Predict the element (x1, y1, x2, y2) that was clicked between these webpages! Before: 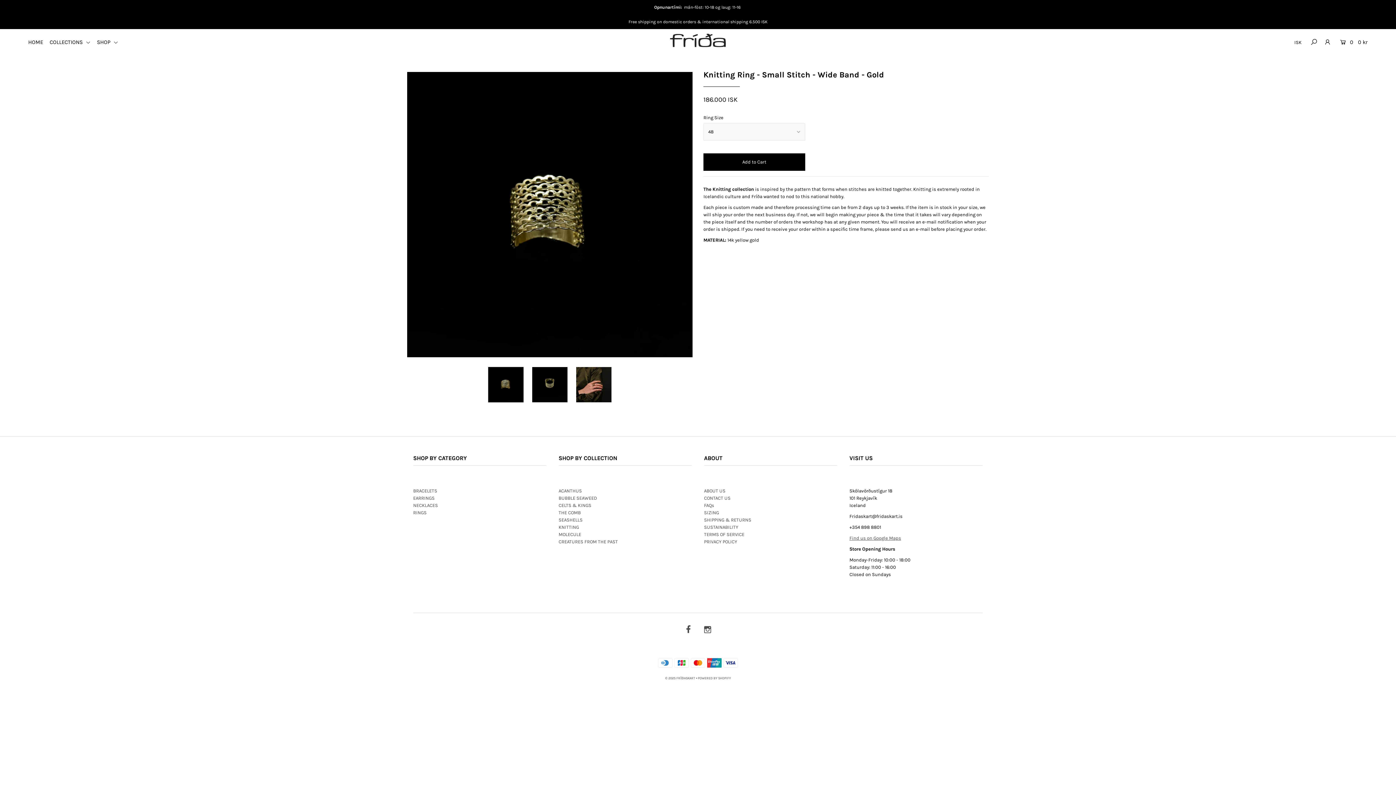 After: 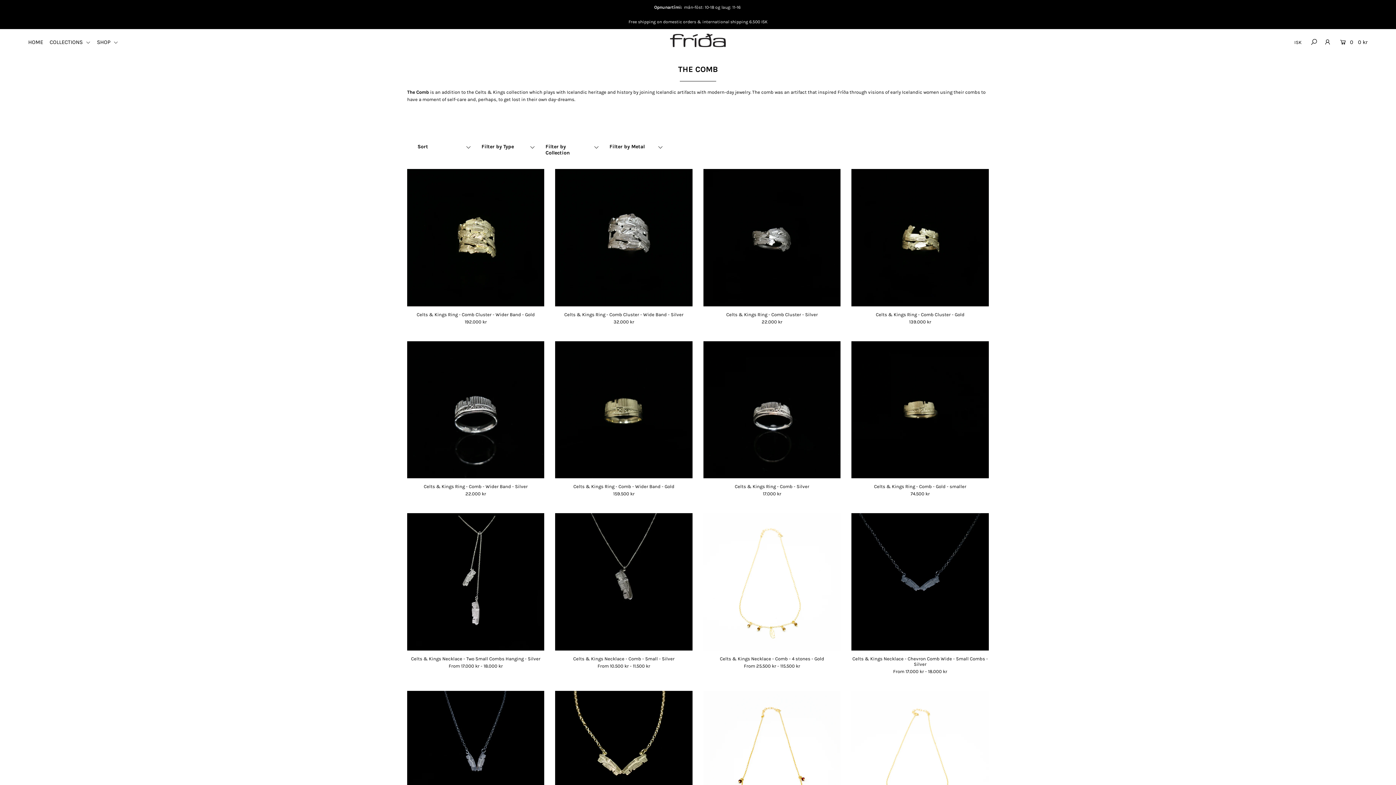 Action: label: THE COMB bbox: (558, 510, 580, 515)